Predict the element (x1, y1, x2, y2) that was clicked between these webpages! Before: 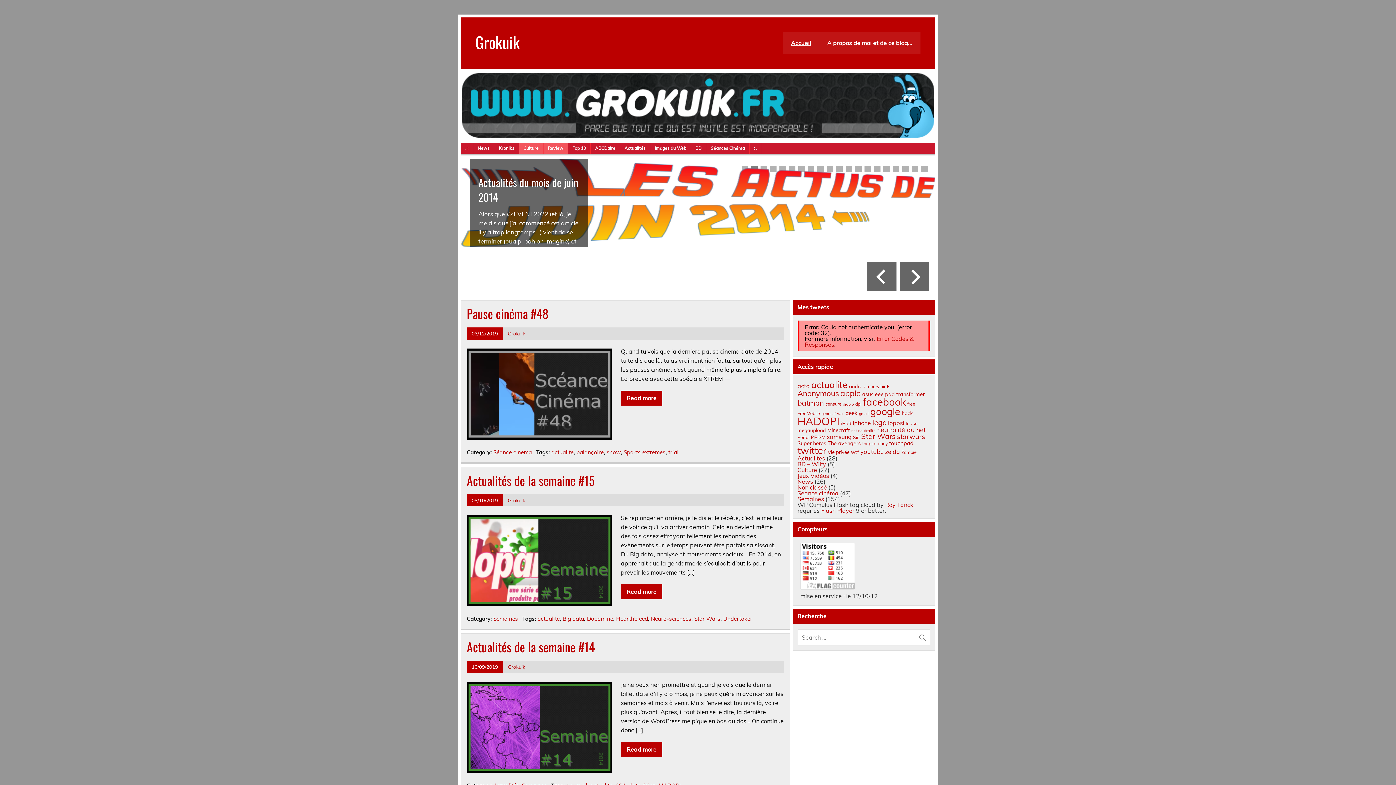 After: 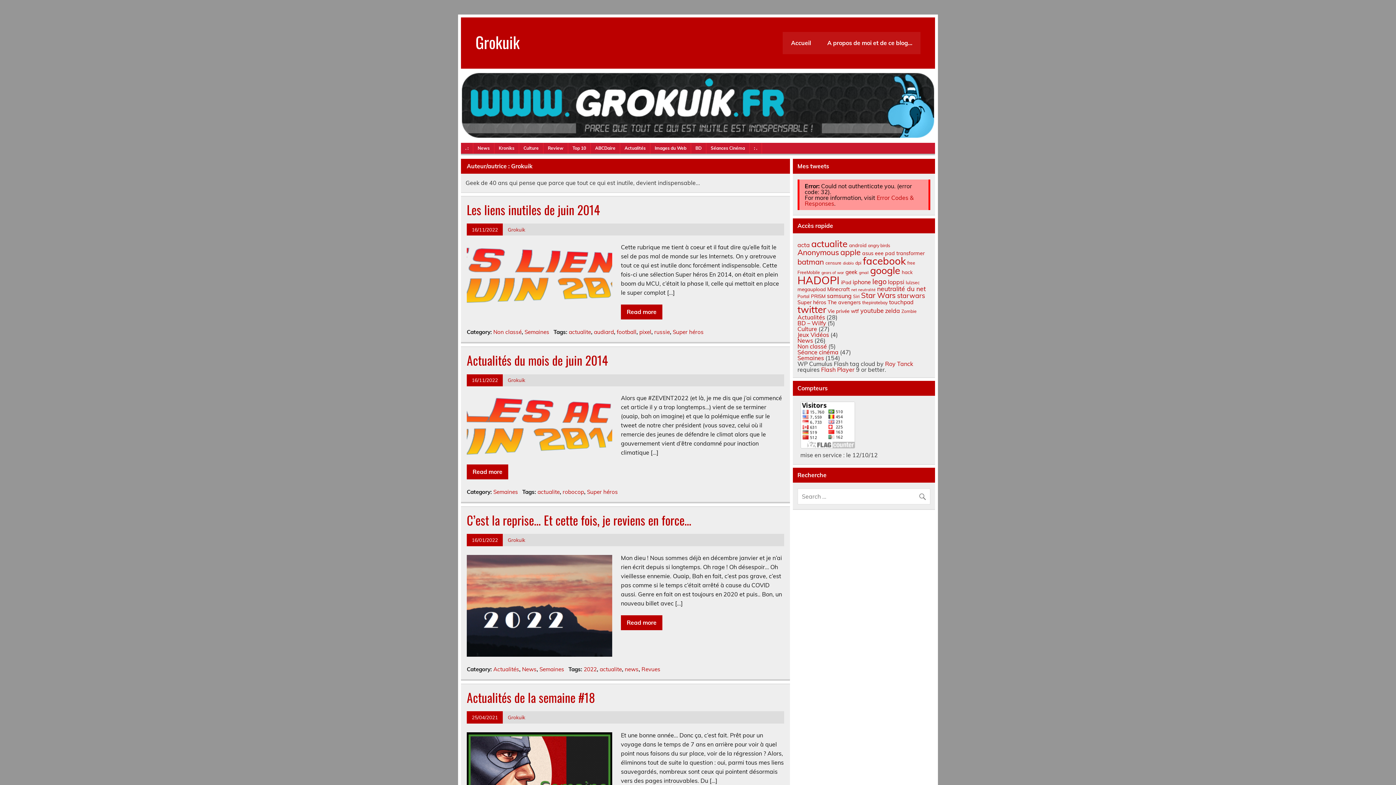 Action: label: Grokuik bbox: (507, 497, 525, 503)